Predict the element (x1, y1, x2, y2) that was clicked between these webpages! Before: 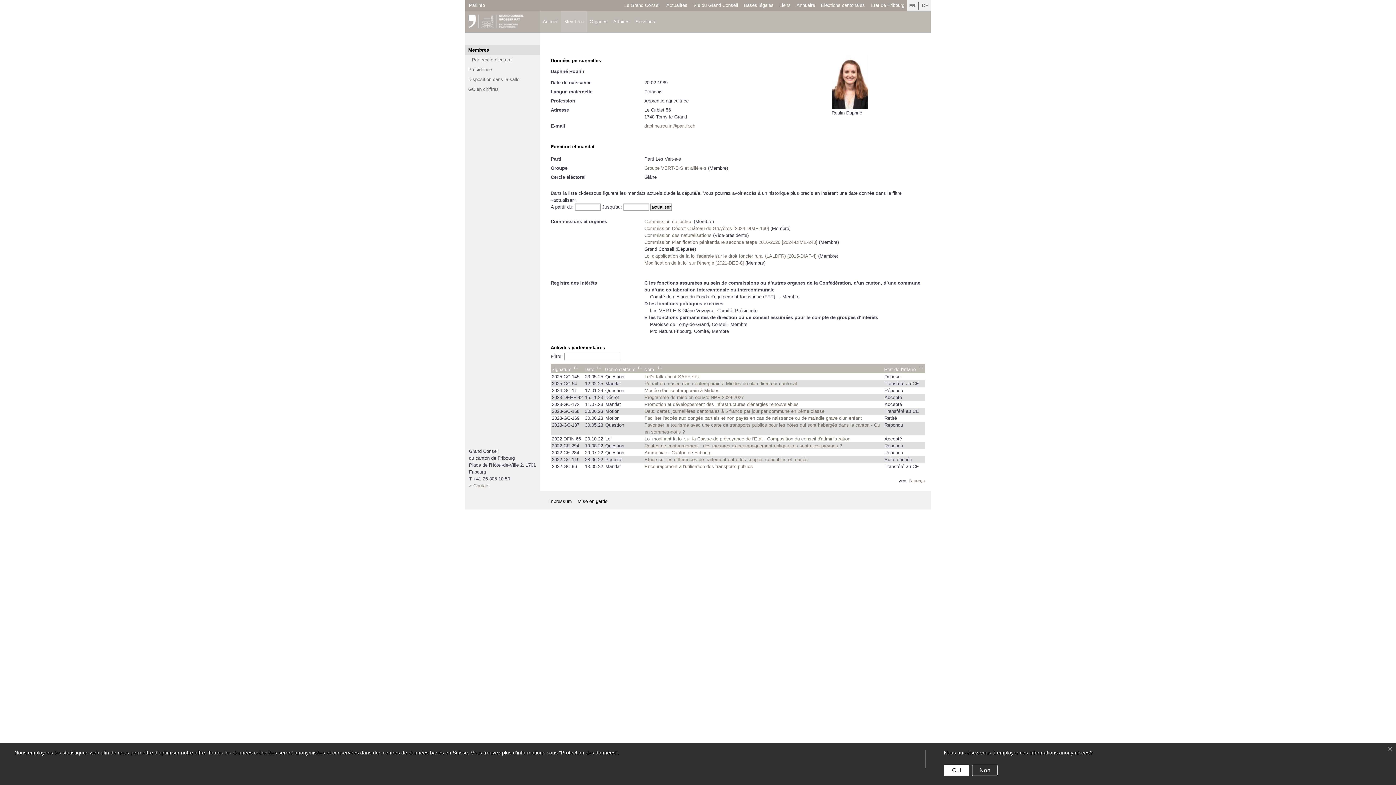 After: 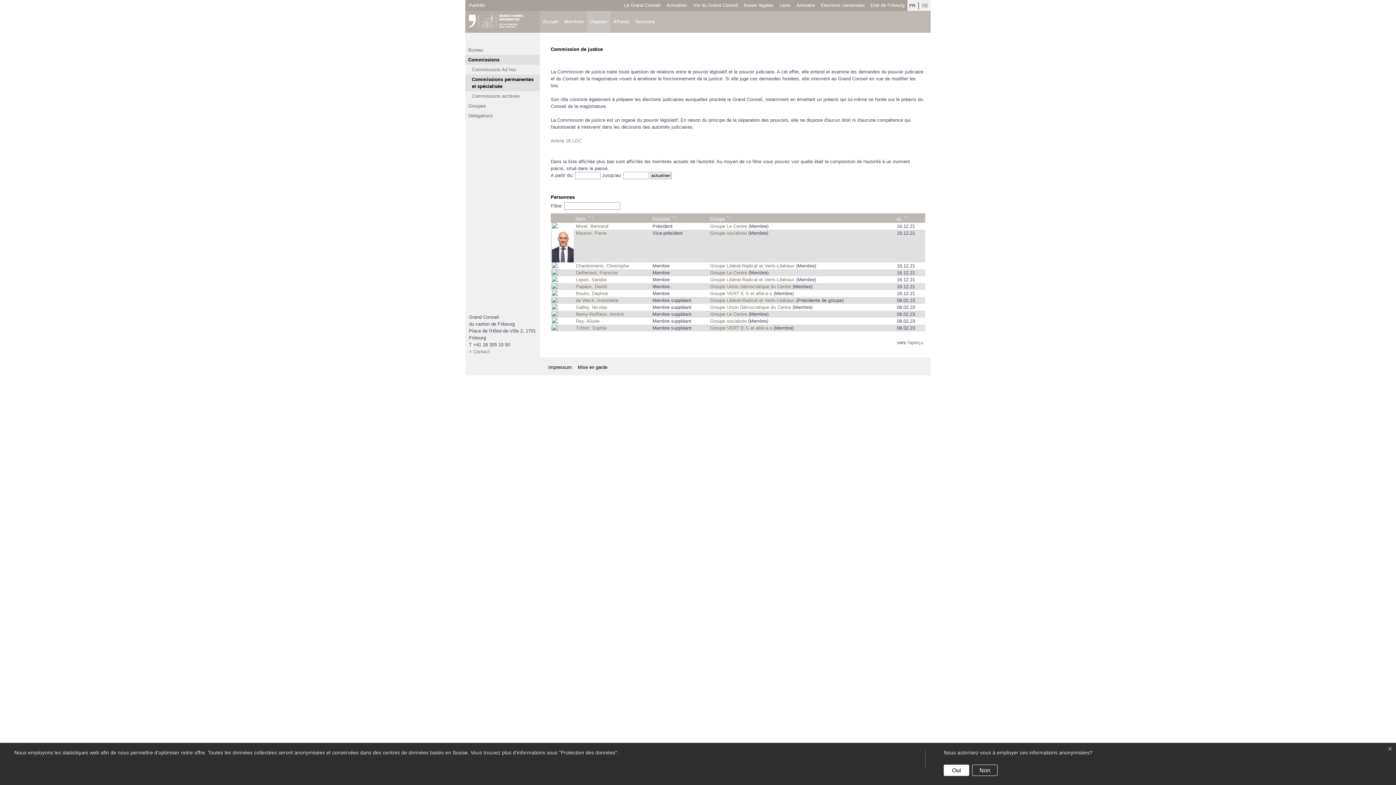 Action: label: Commission de justice bbox: (644, 218, 692, 224)